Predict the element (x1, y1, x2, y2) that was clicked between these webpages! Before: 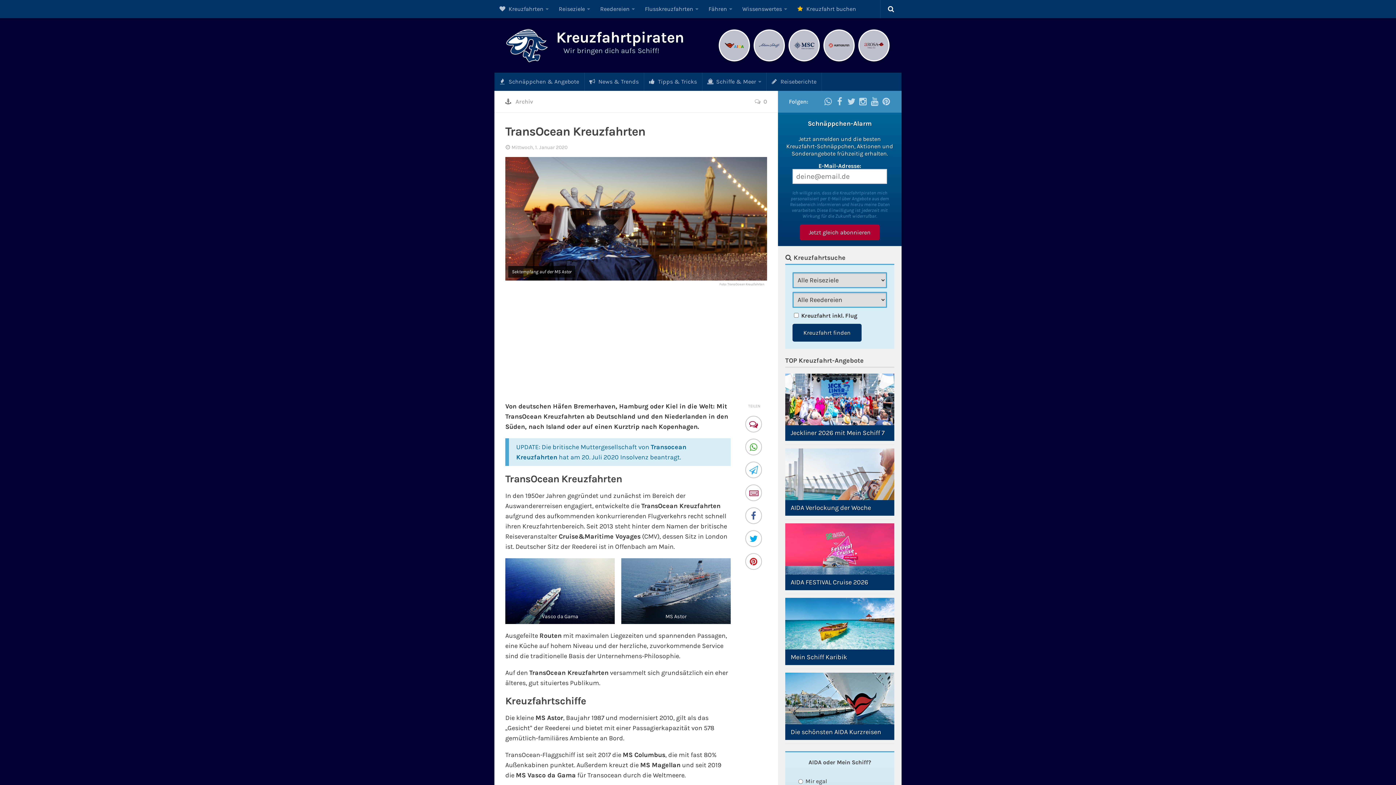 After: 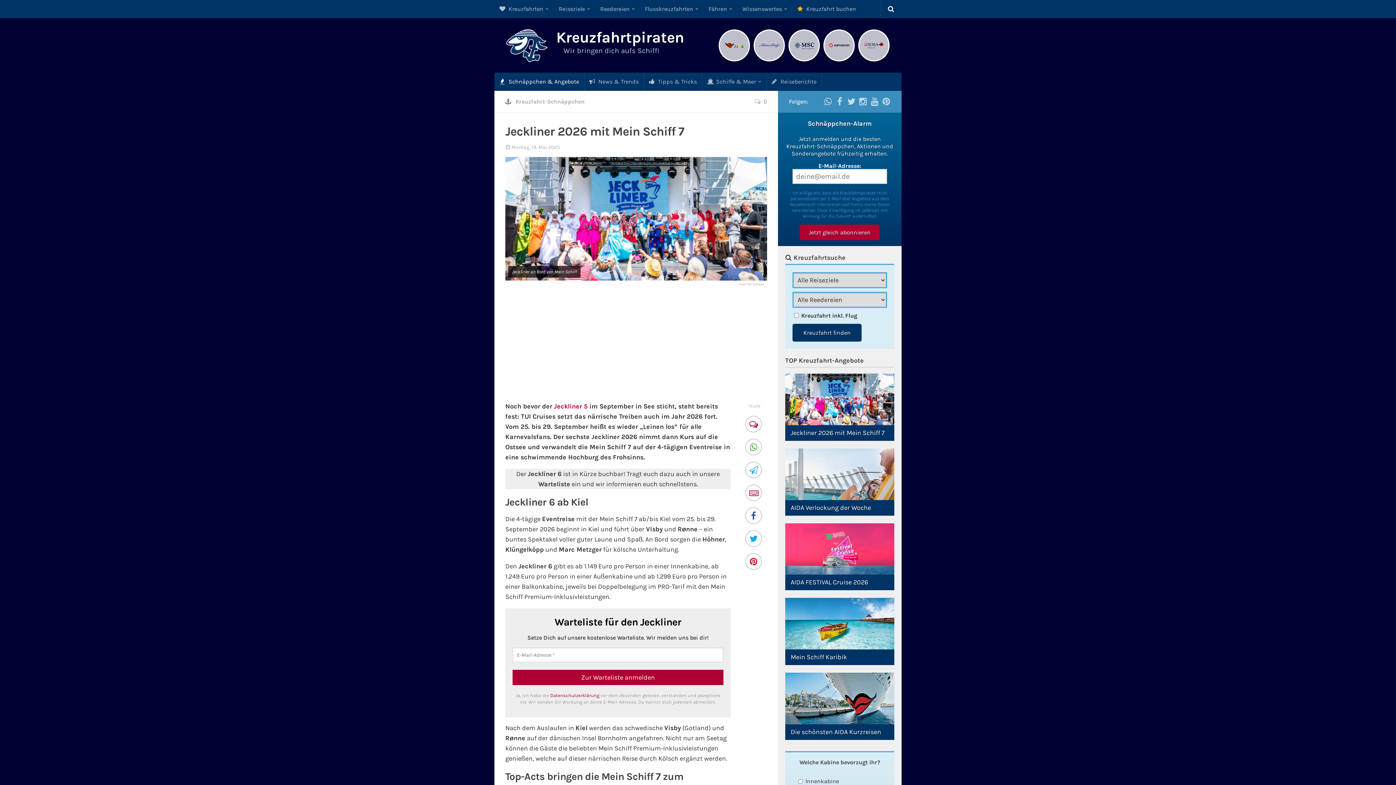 Action: bbox: (785, 373, 894, 425)